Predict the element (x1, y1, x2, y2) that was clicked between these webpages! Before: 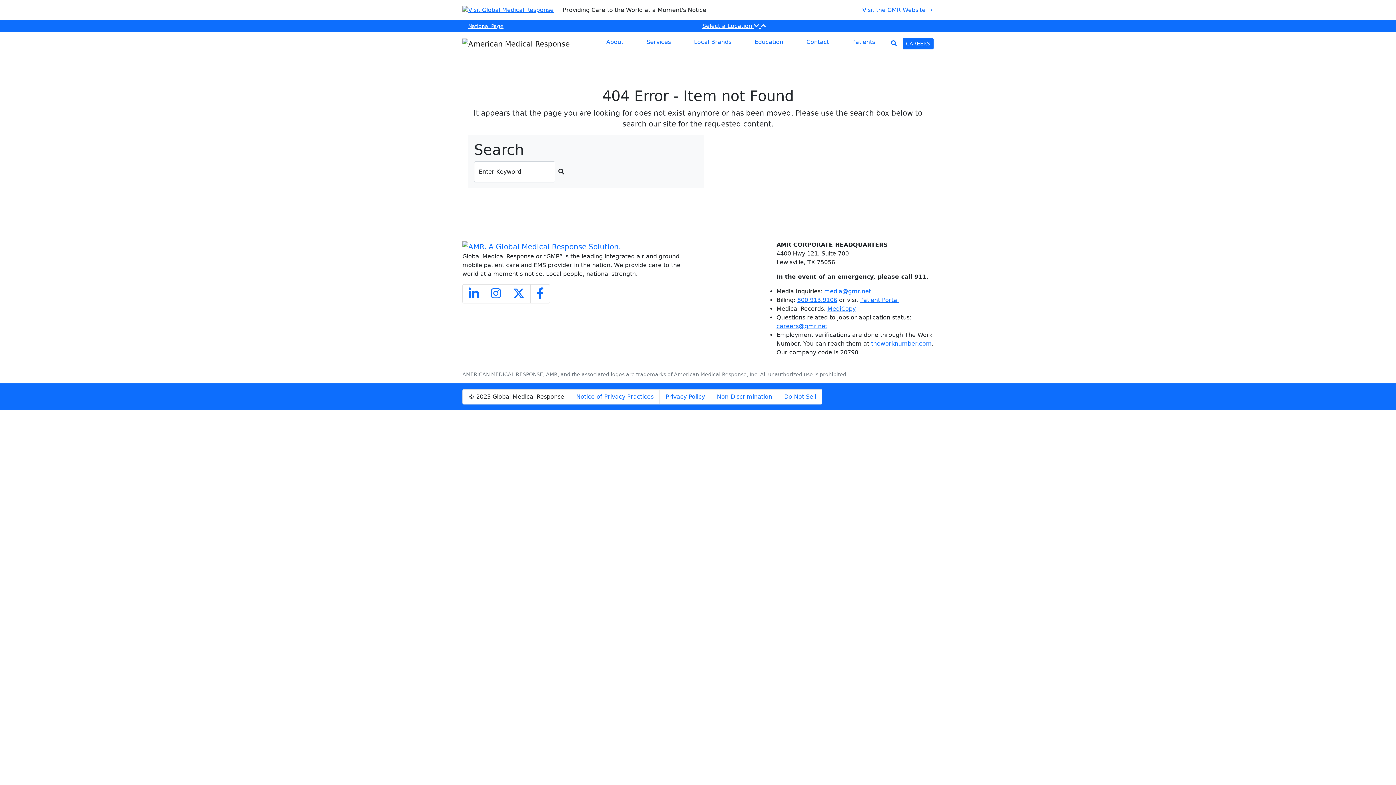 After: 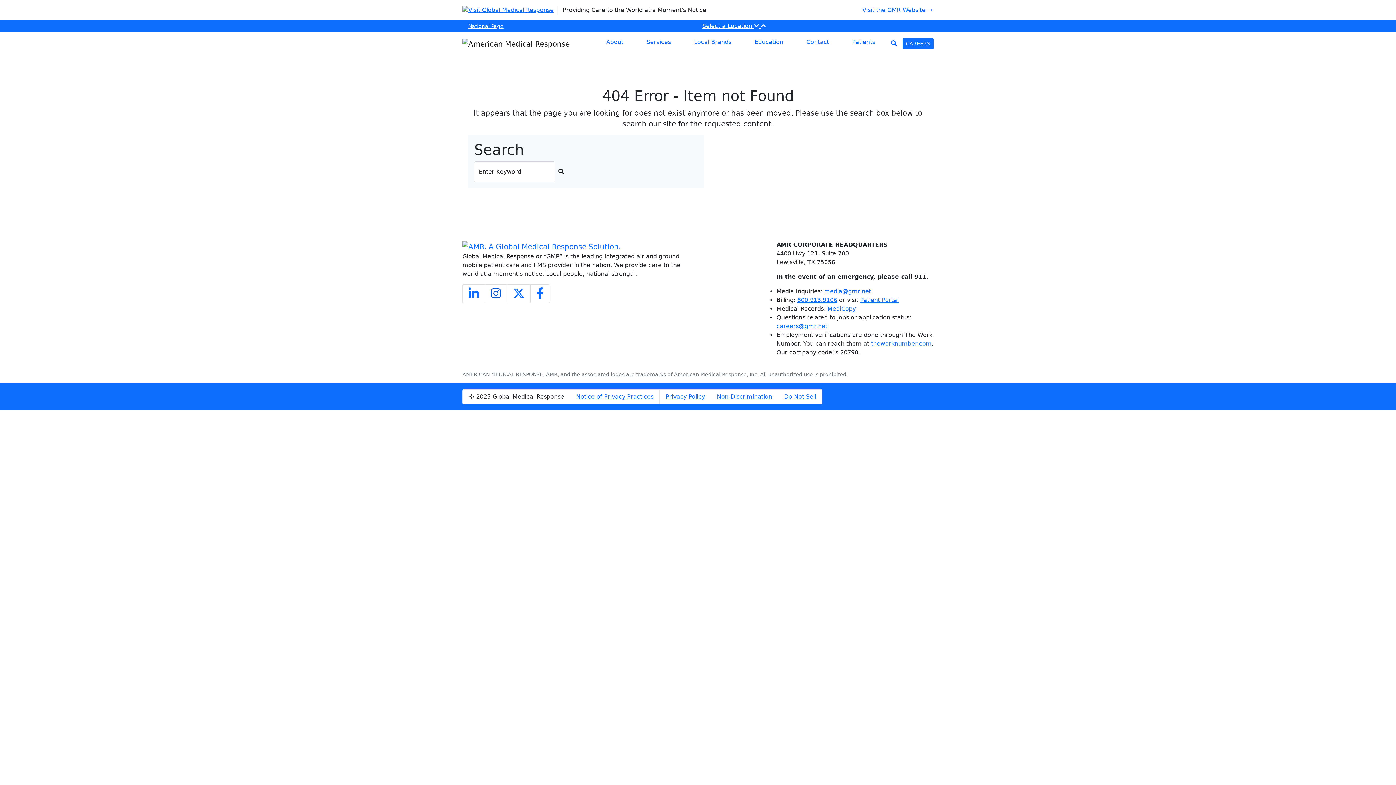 Action: bbox: (490, 292, 501, 299) label: Follow us on Instagram